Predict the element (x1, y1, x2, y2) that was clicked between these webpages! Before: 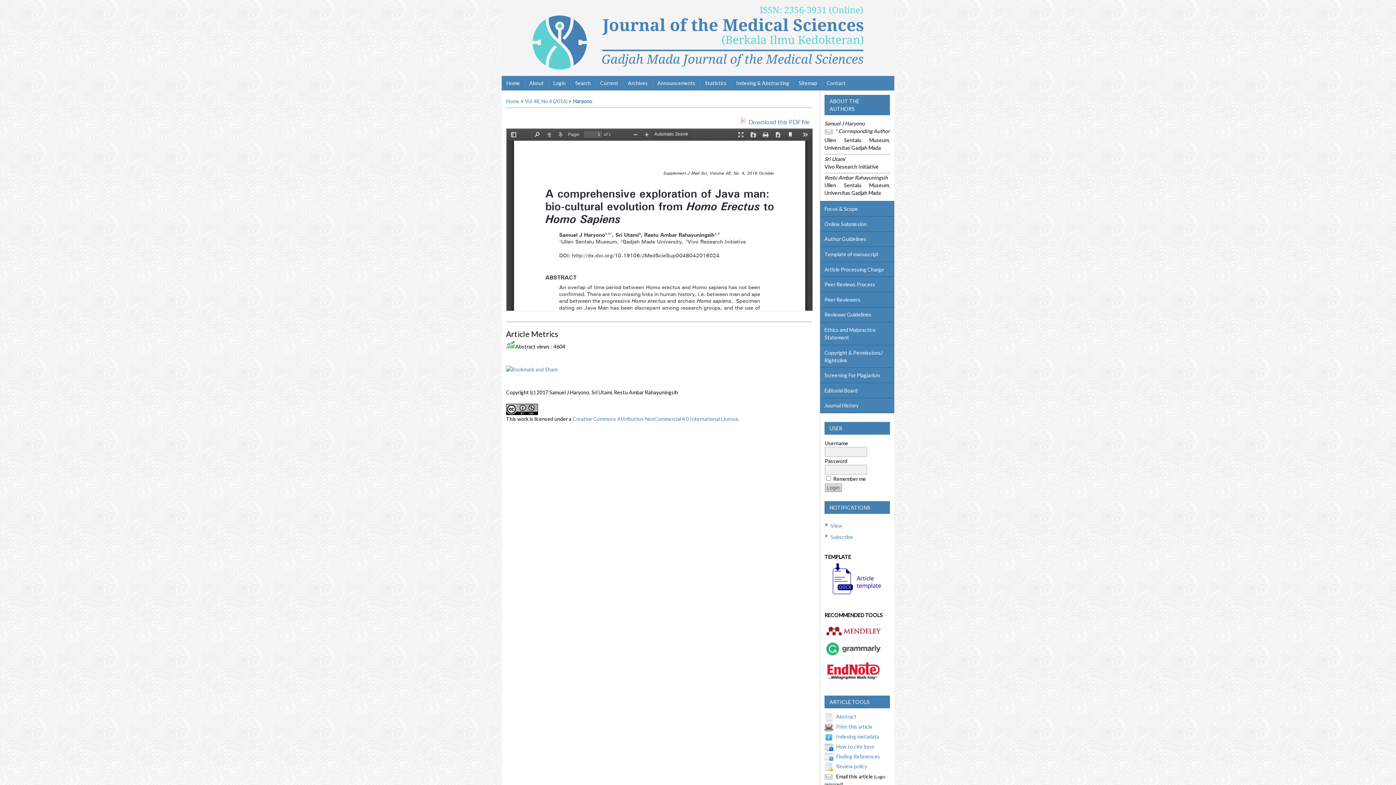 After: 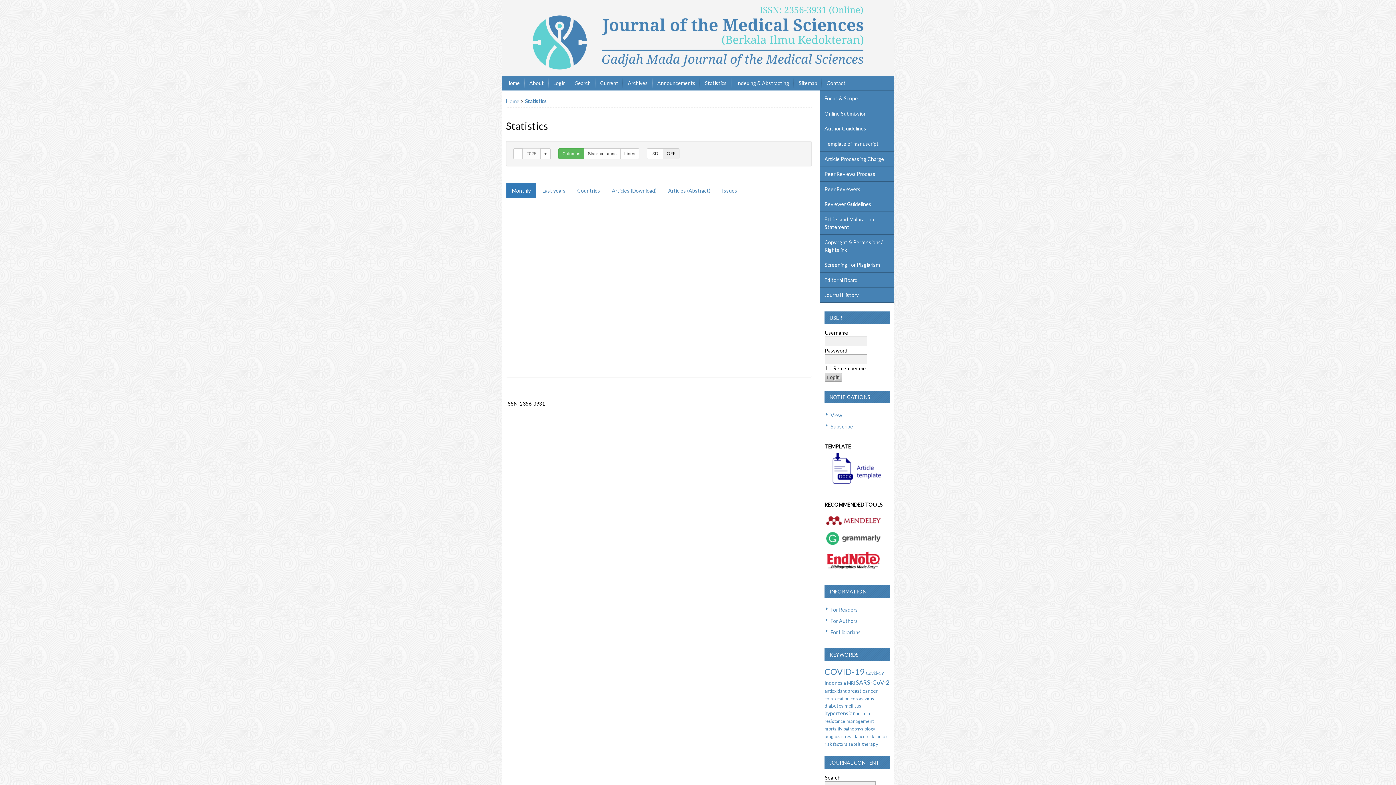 Action: bbox: (700, 76, 731, 90) label: Statistics